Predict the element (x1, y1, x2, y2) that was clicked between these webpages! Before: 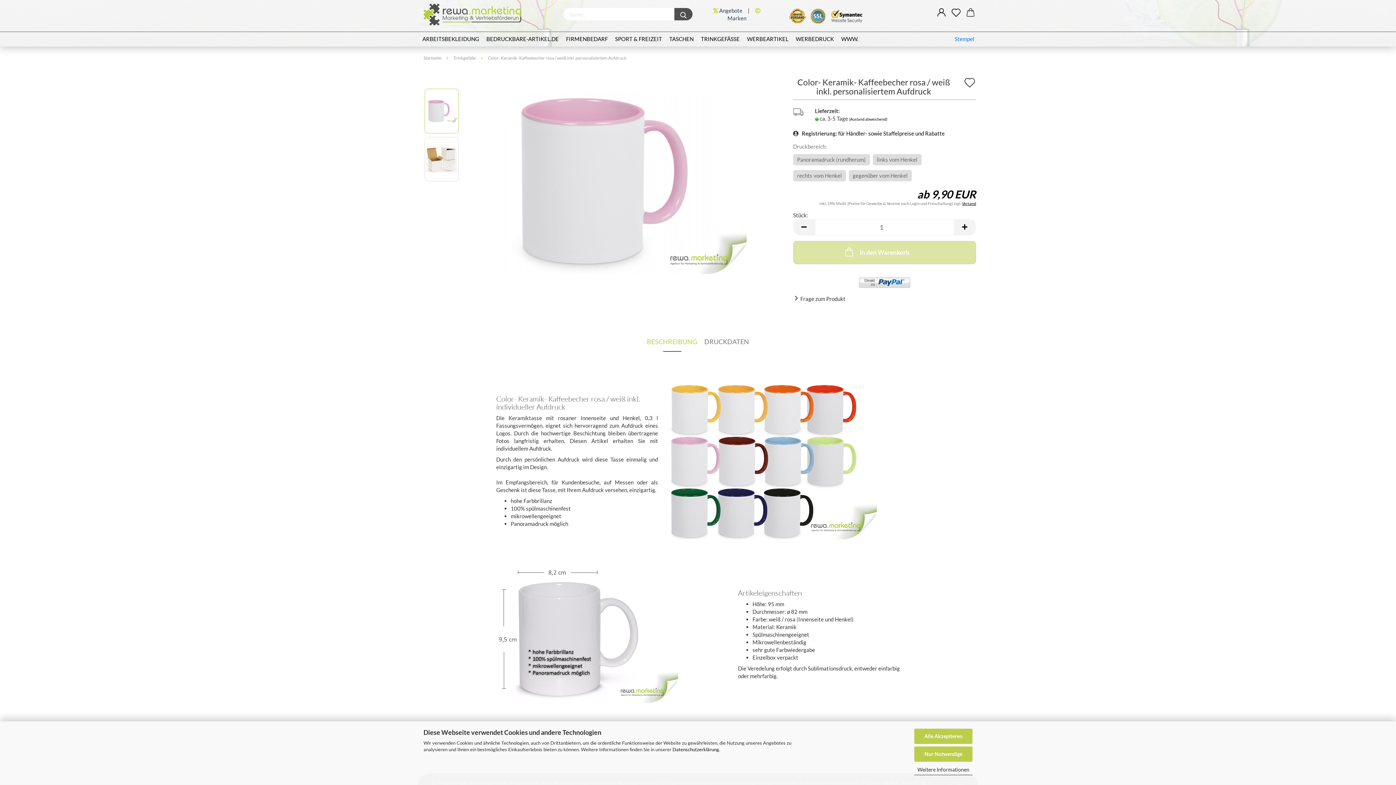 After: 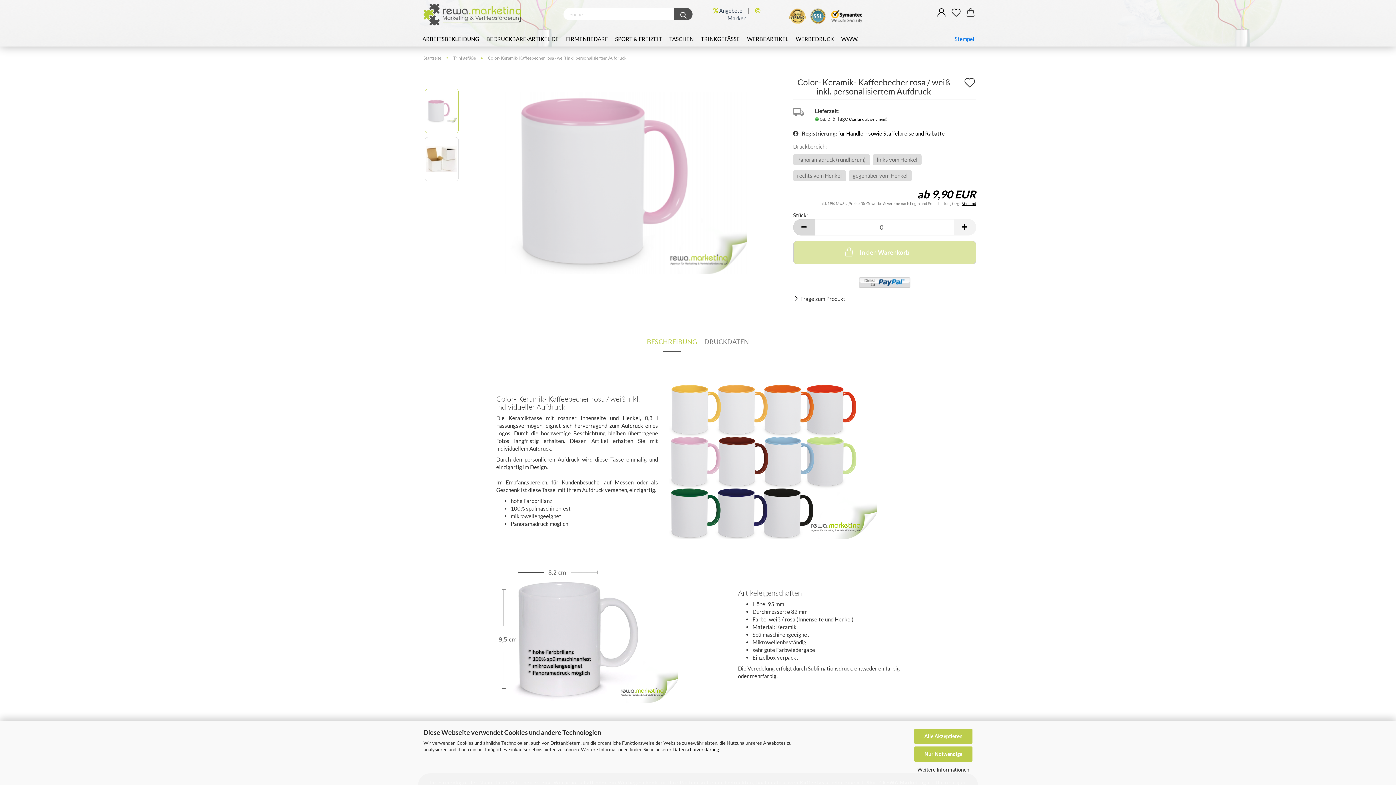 Action: bbox: (793, 219, 815, 235)